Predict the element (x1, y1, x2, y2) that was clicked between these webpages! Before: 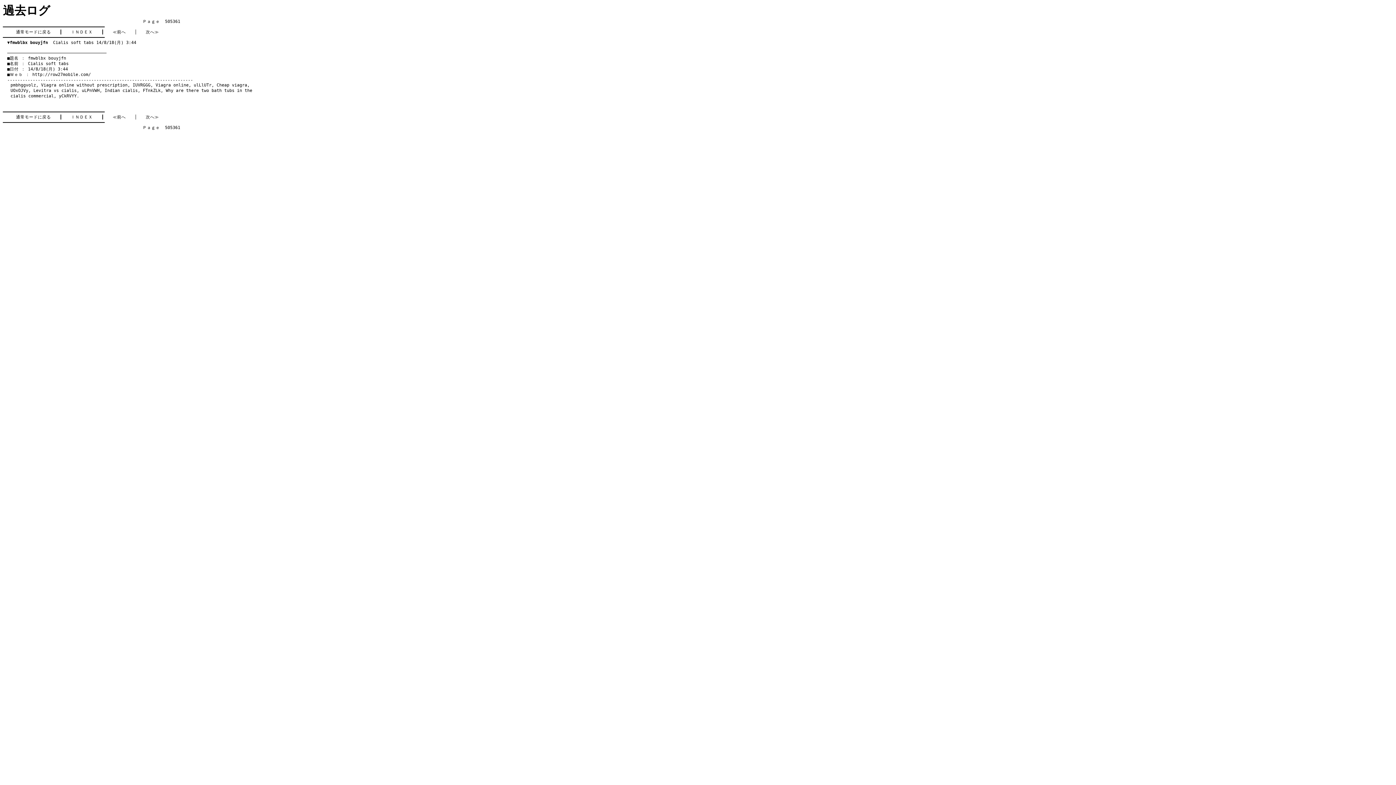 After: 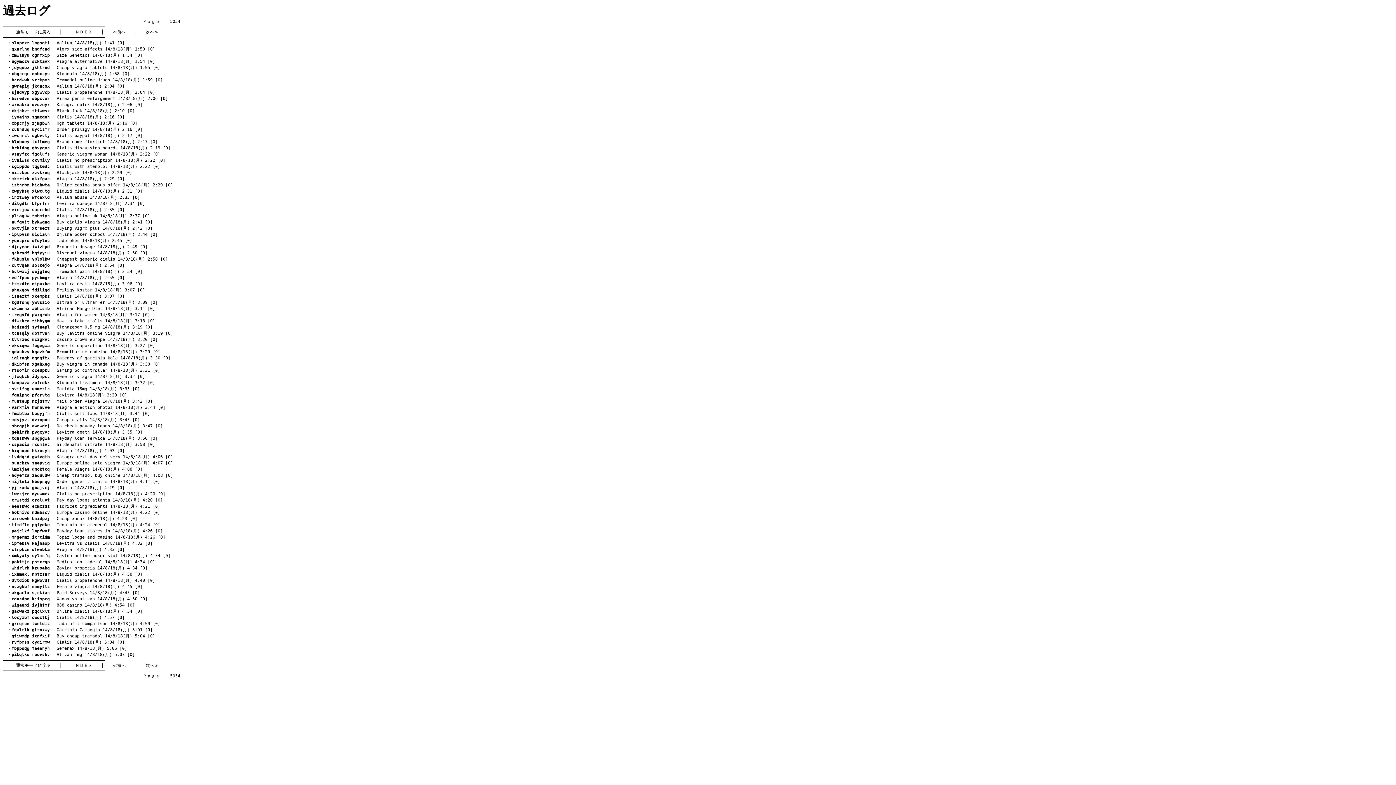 Action: label: ＩＮＤＥＸ bbox: (70, 114, 92, 119)